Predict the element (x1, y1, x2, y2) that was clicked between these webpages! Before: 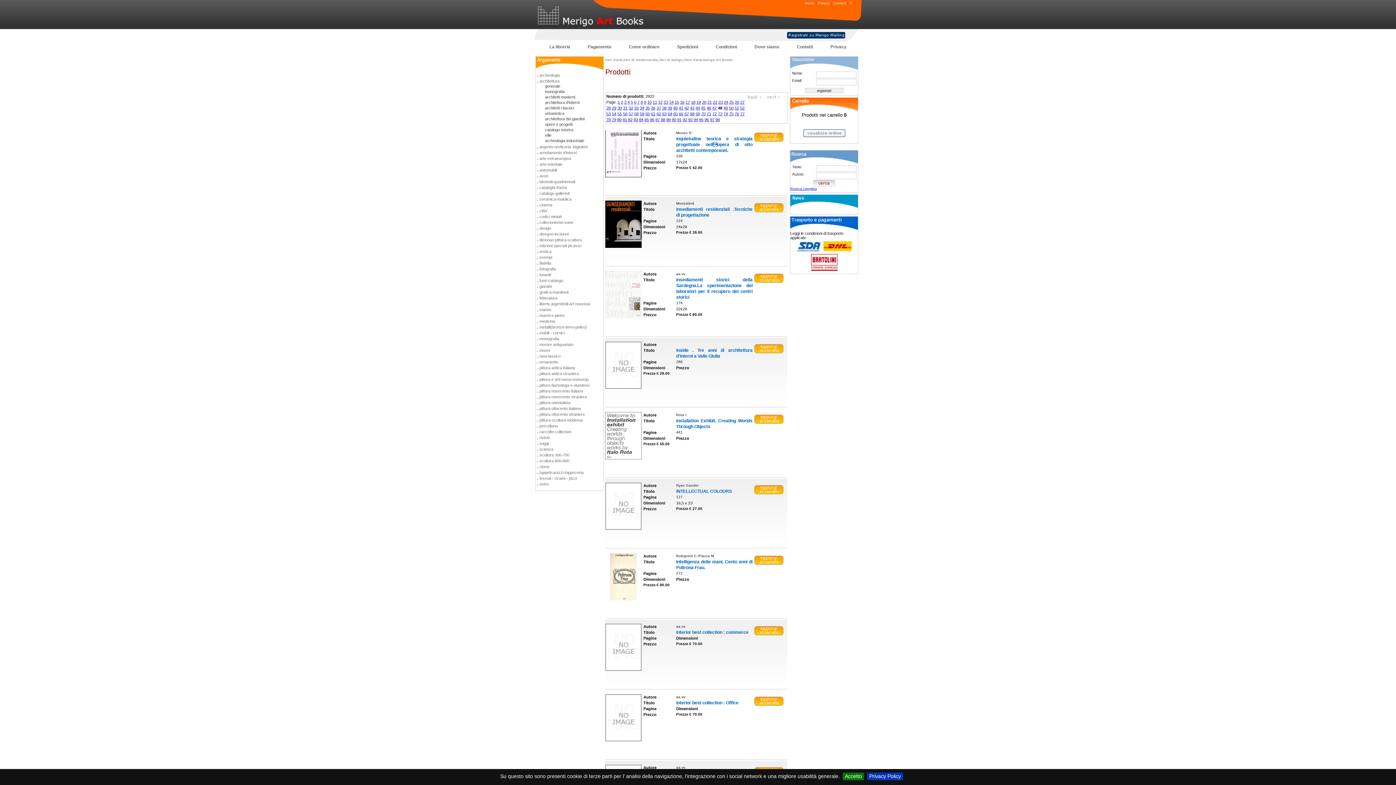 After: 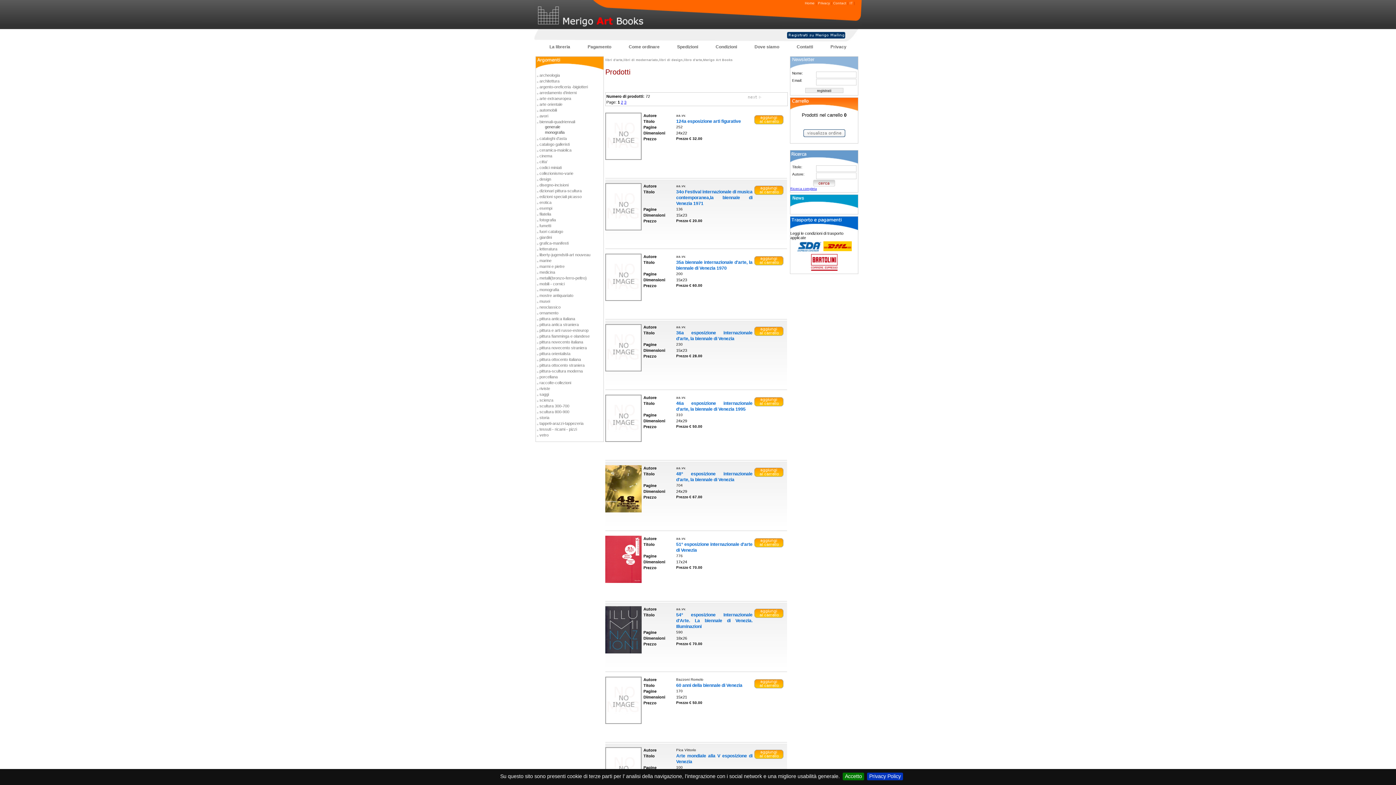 Action: label: biennali-quadriennali bbox: (536, 178, 603, 184)